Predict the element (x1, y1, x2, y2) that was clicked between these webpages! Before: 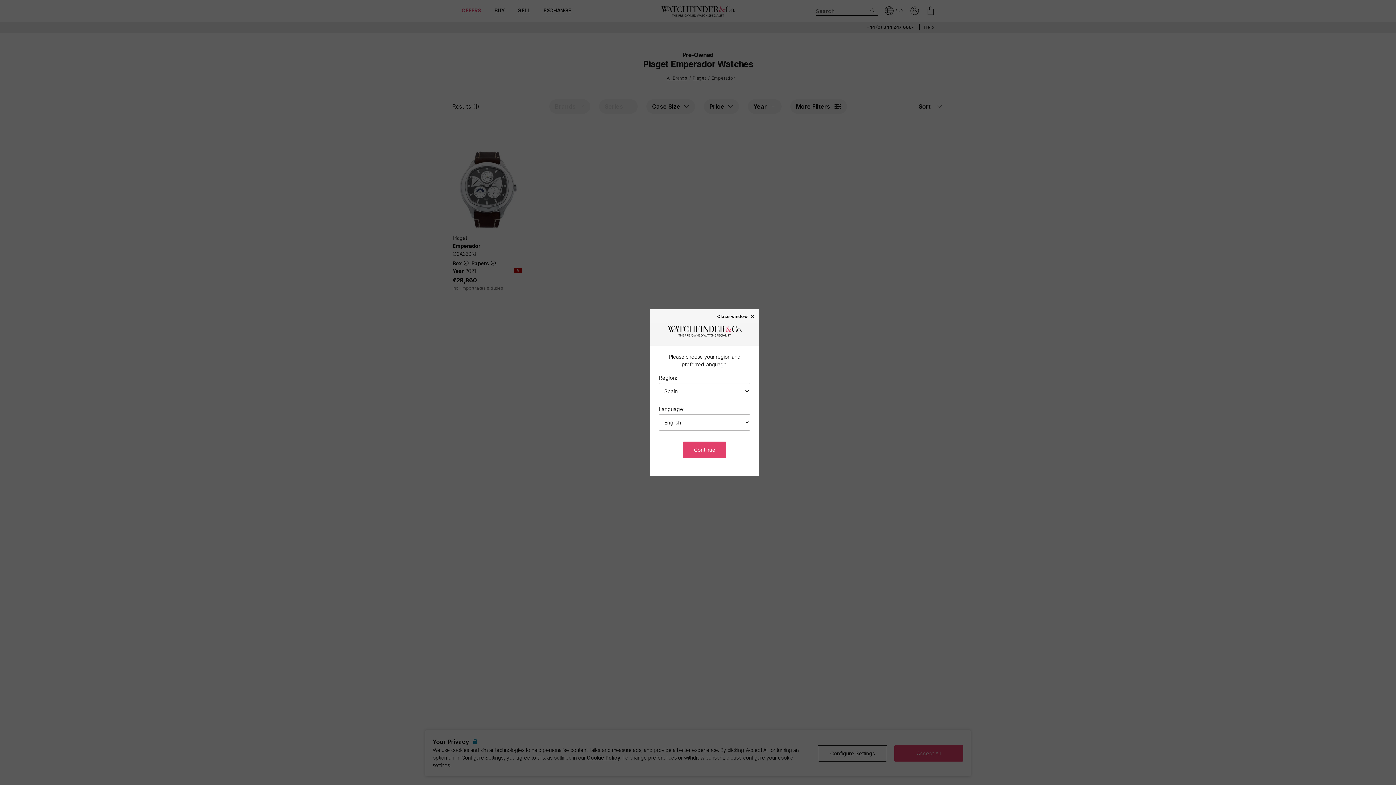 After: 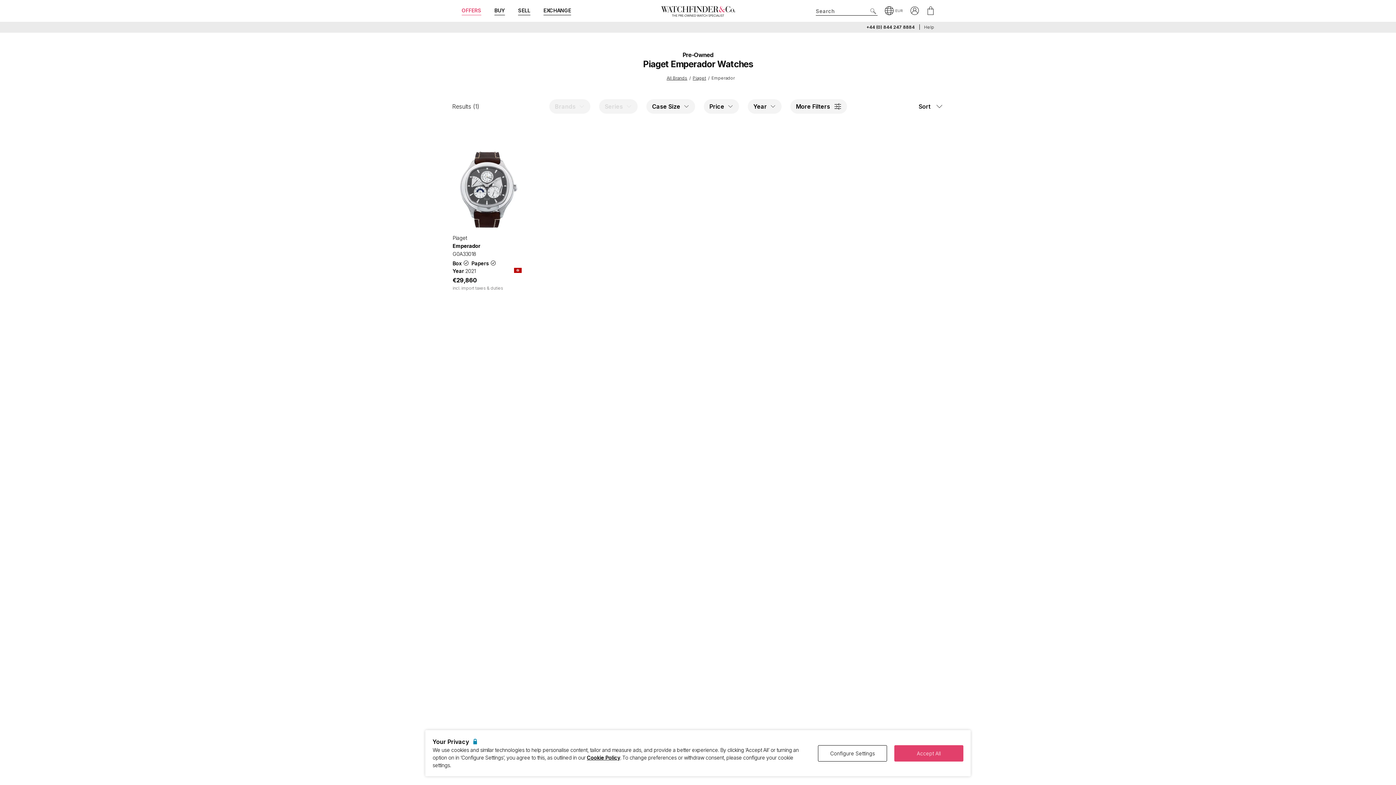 Action: label: Close window × bbox: (717, 313, 755, 318)